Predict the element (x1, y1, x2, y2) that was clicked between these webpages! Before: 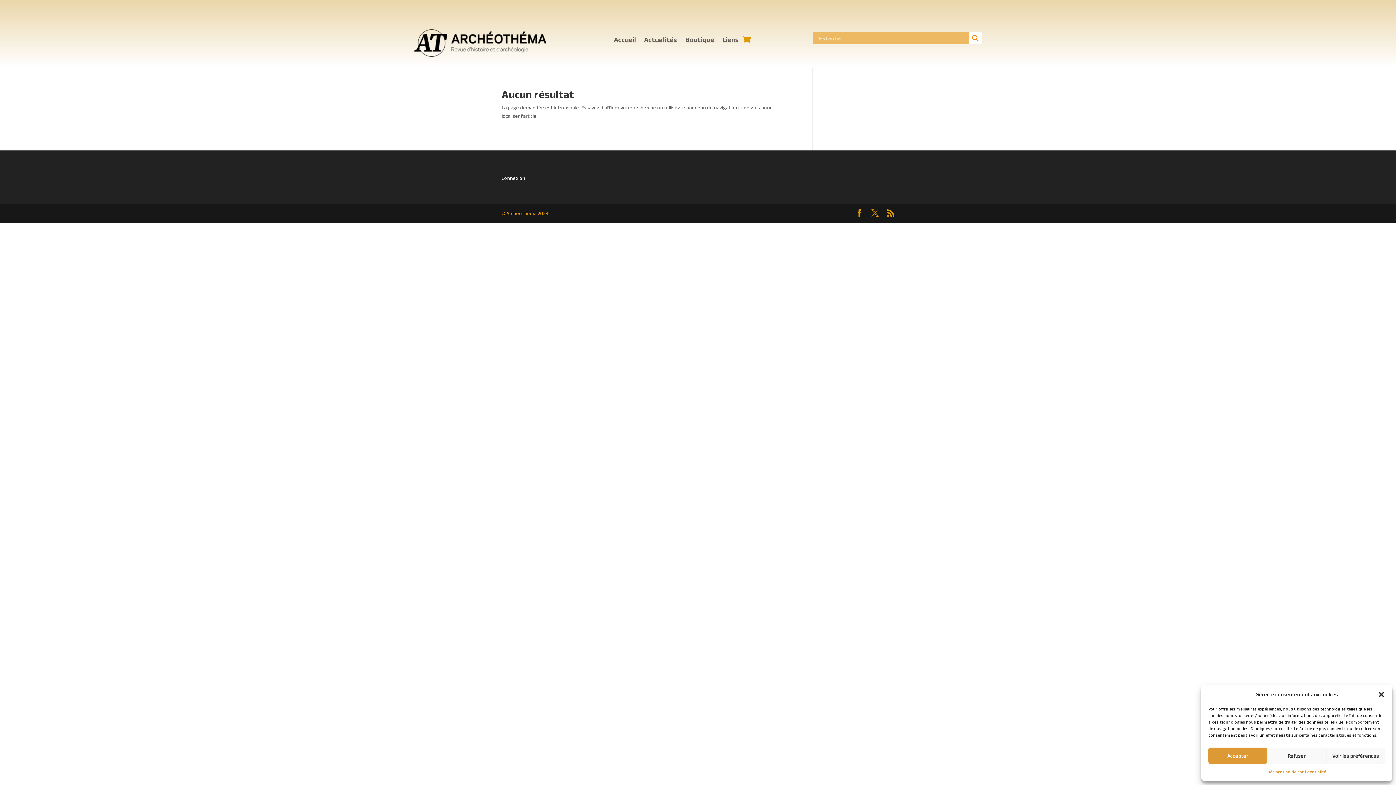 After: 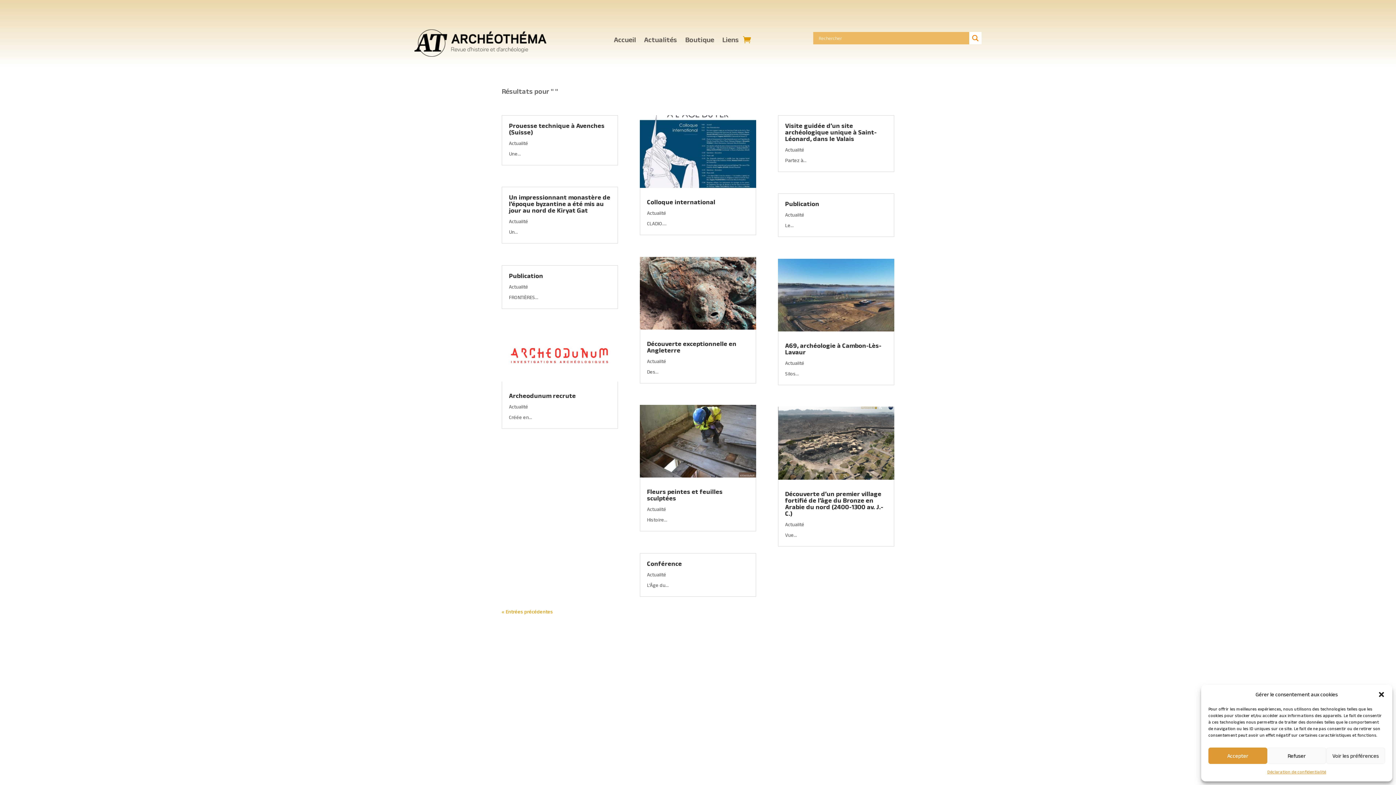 Action: label: Search magnifier button bbox: (969, 32, 981, 44)